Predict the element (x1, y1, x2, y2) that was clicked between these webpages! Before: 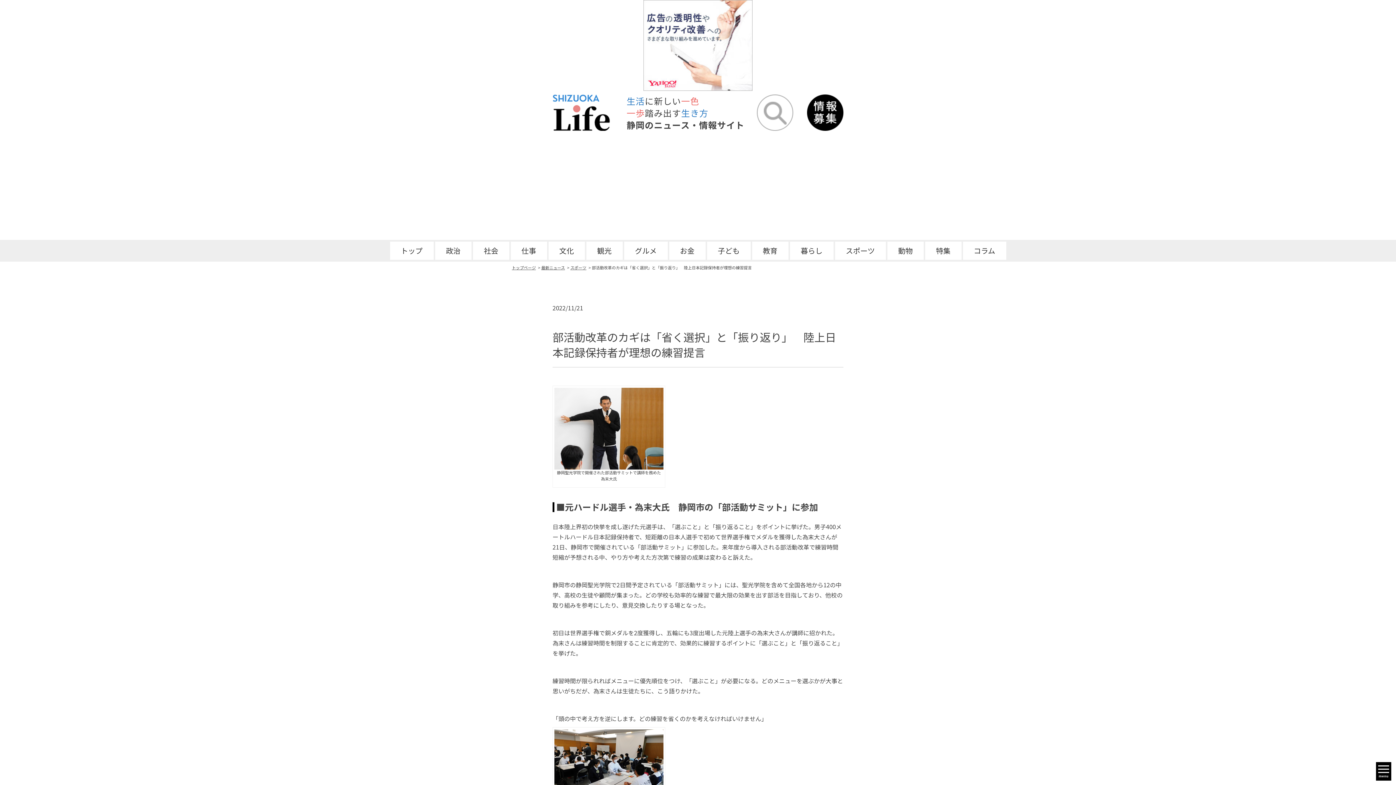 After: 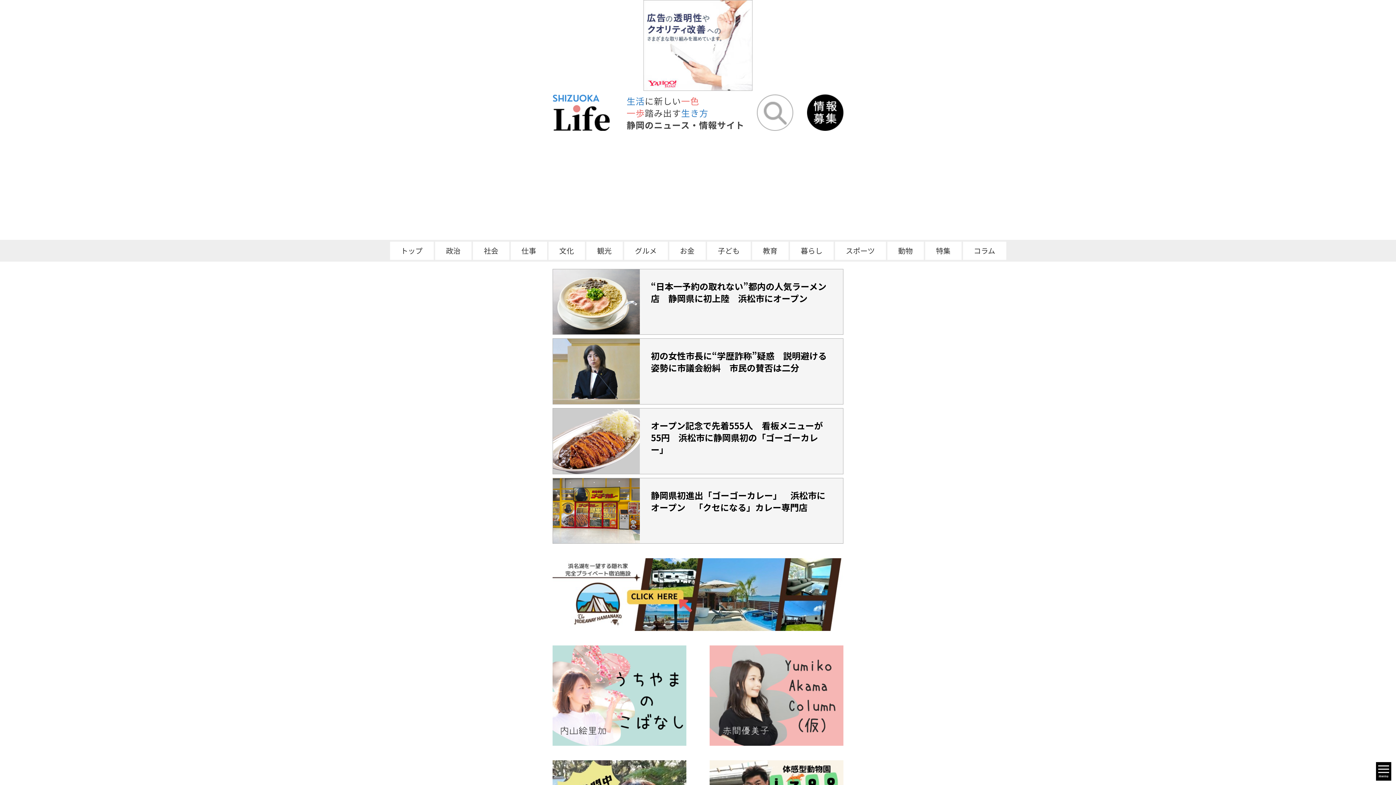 Action: bbox: (512, 264, 536, 270) label: トップページ